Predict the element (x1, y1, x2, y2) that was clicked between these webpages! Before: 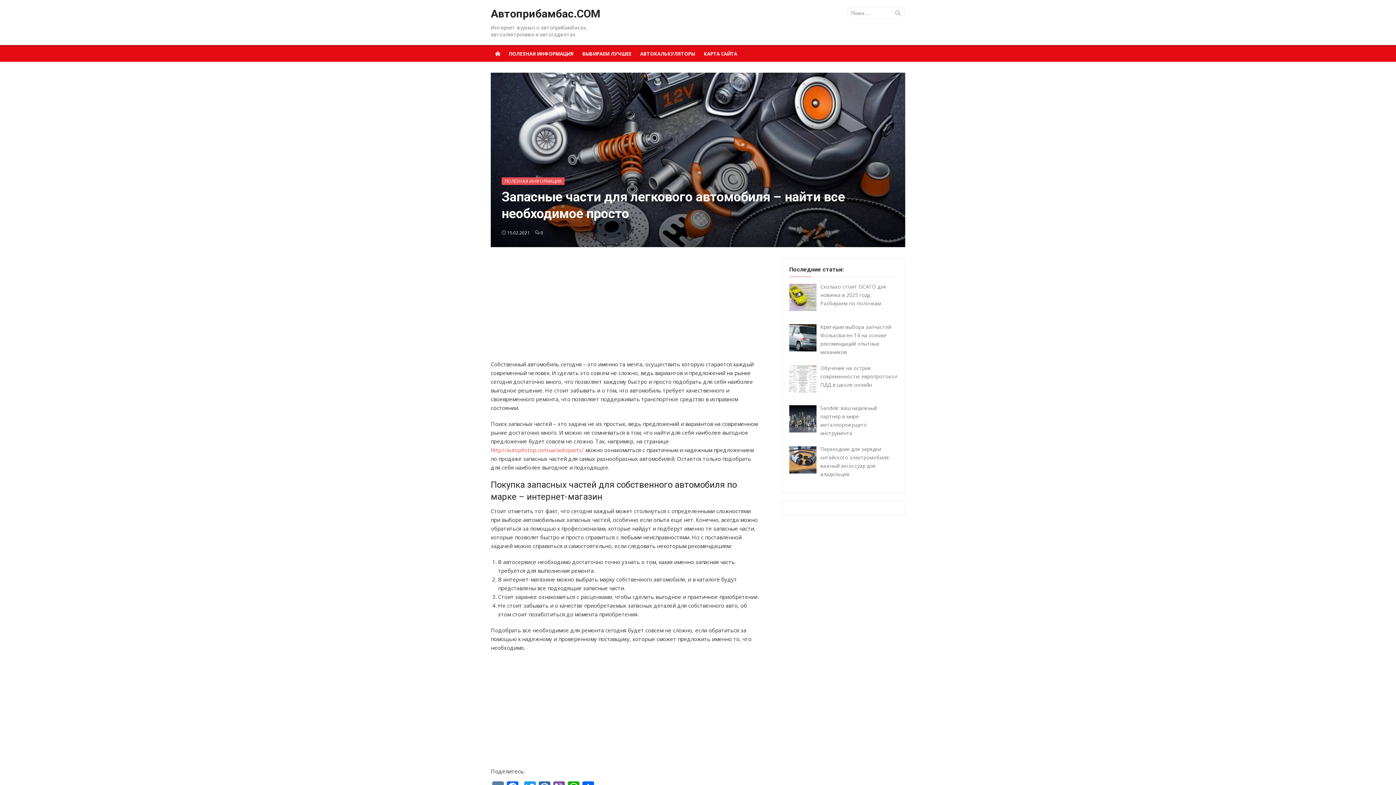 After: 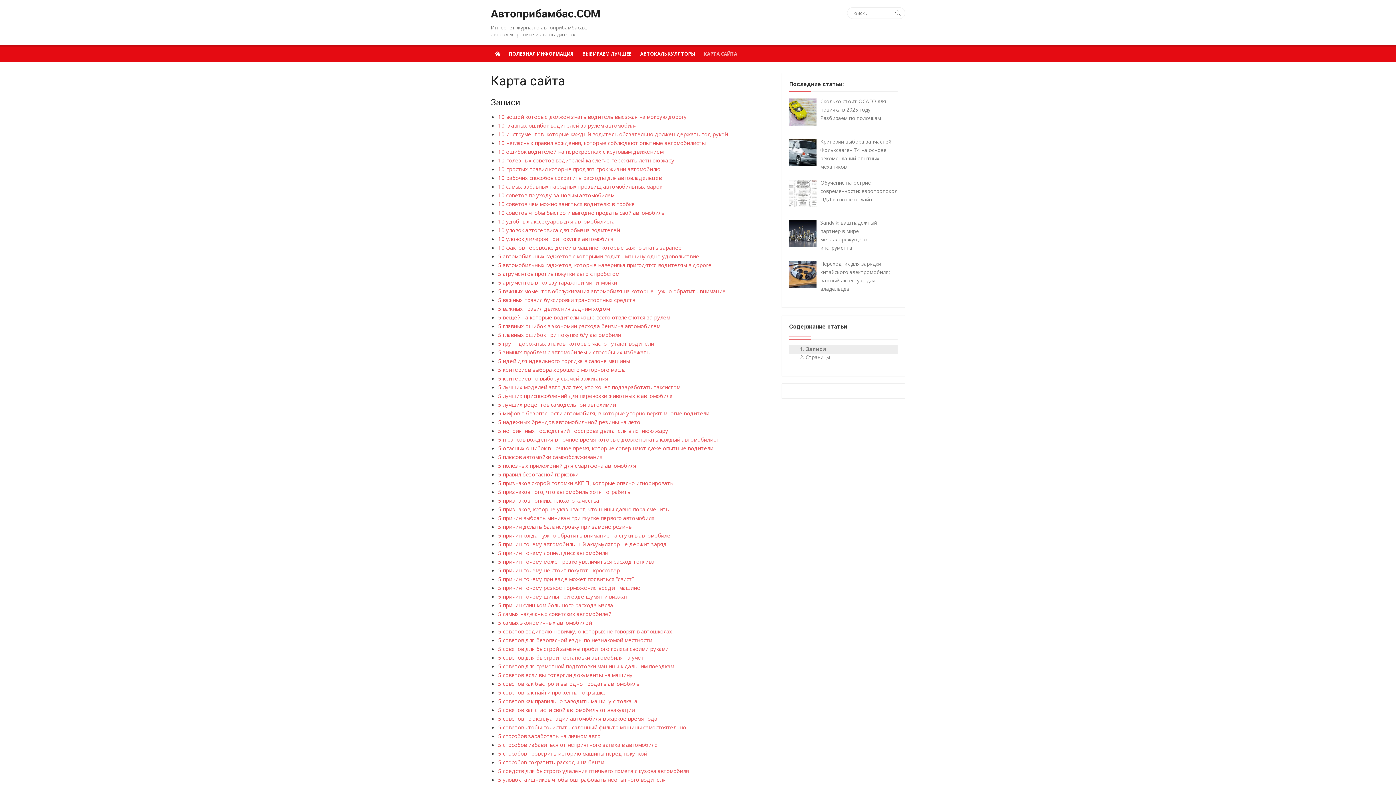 Action: label: КАРТА САЙТА bbox: (699, 45, 741, 61)